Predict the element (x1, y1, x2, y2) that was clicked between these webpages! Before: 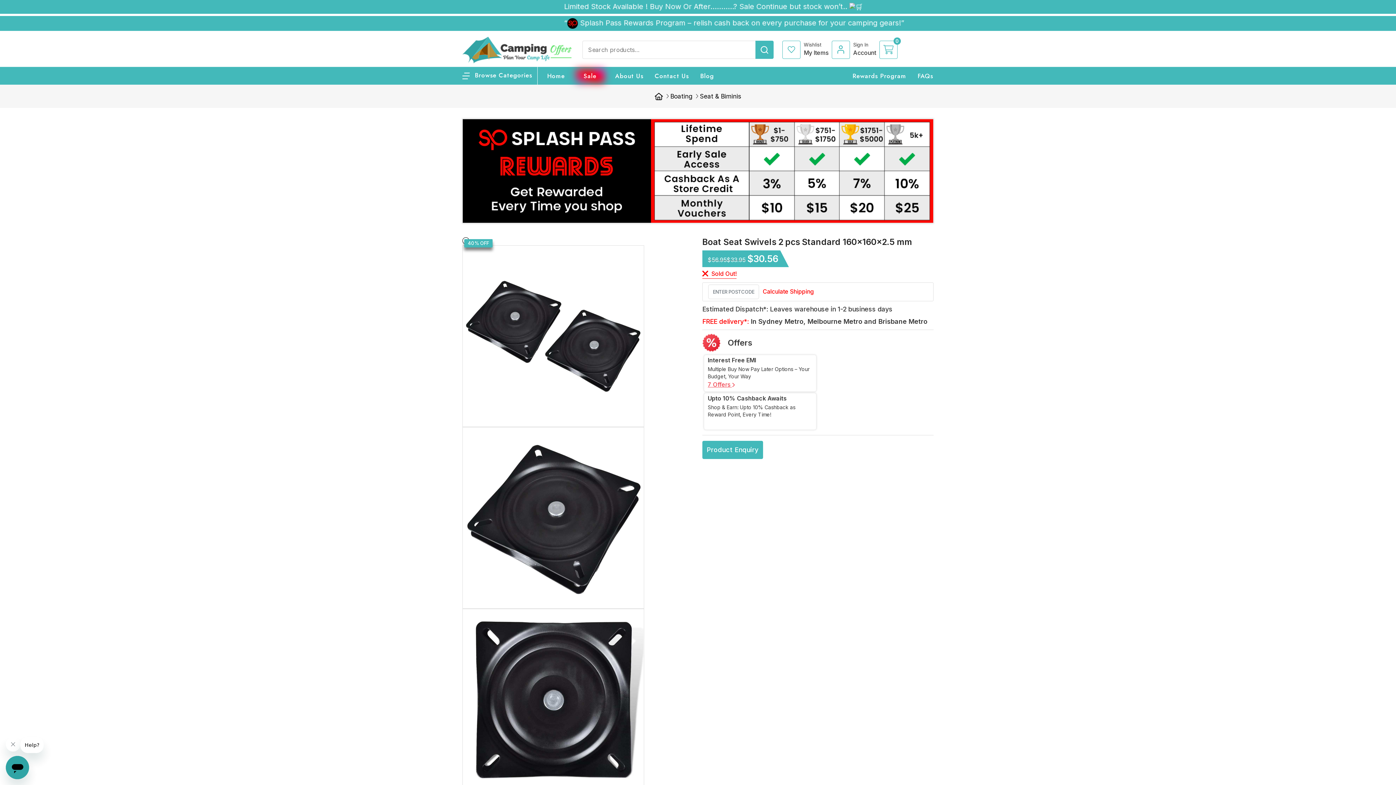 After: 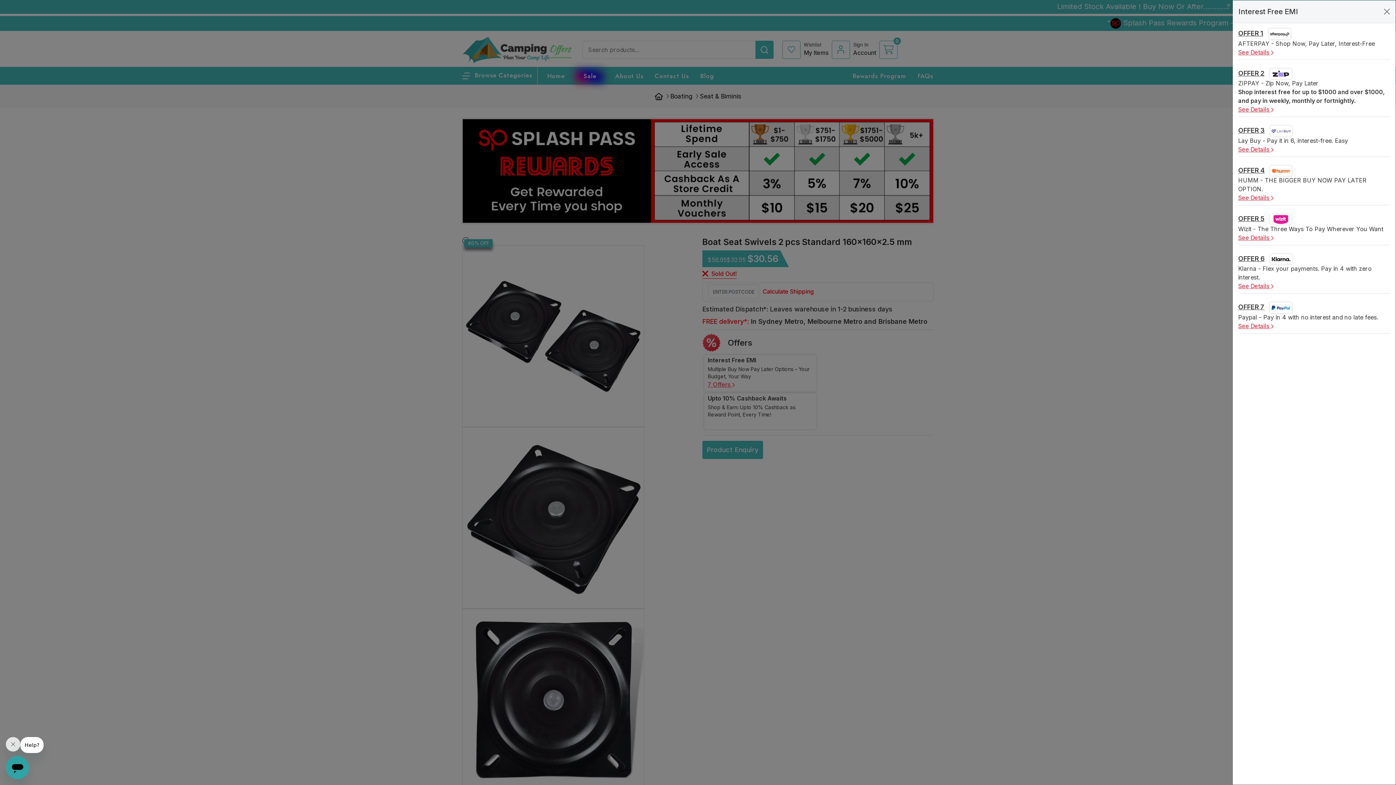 Action: label: 7 Offers  bbox: (708, 381, 734, 388)